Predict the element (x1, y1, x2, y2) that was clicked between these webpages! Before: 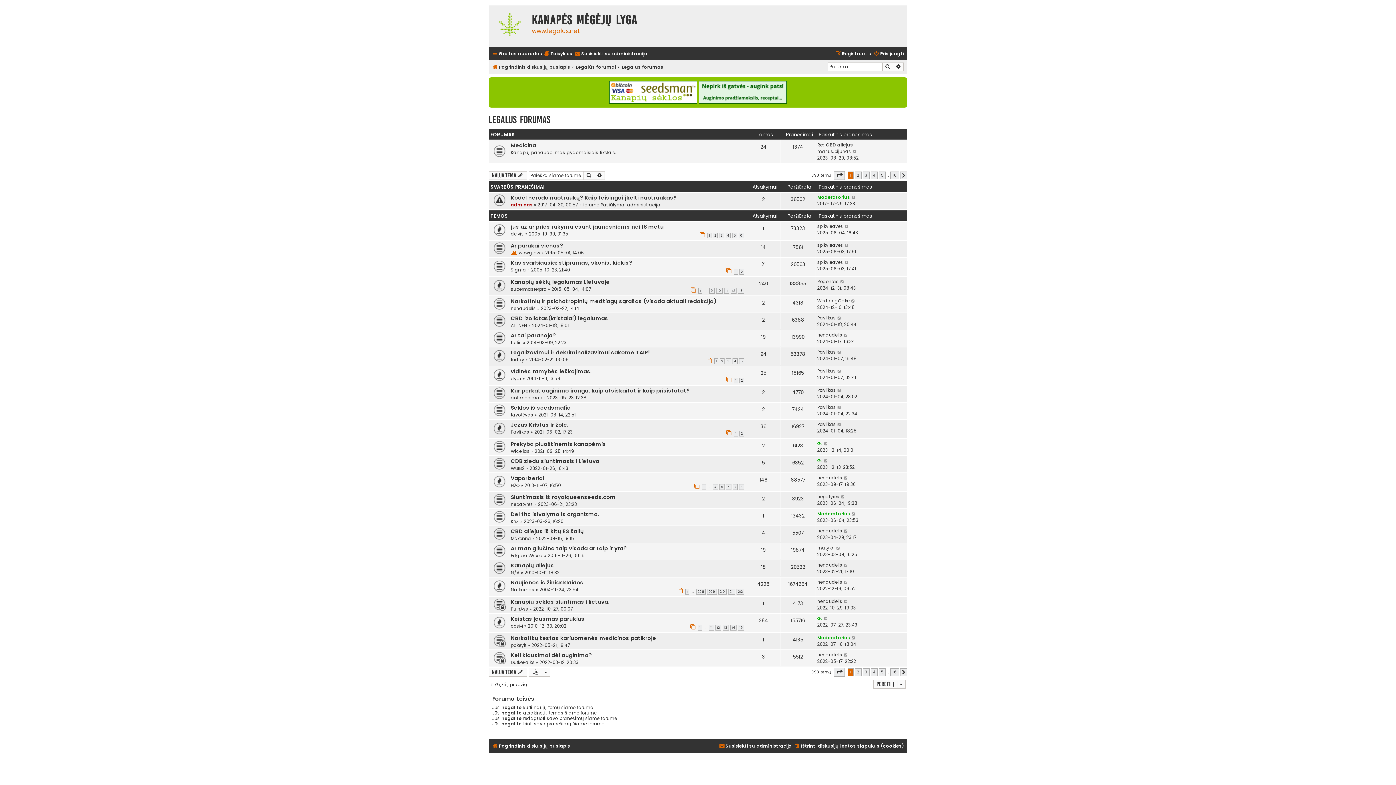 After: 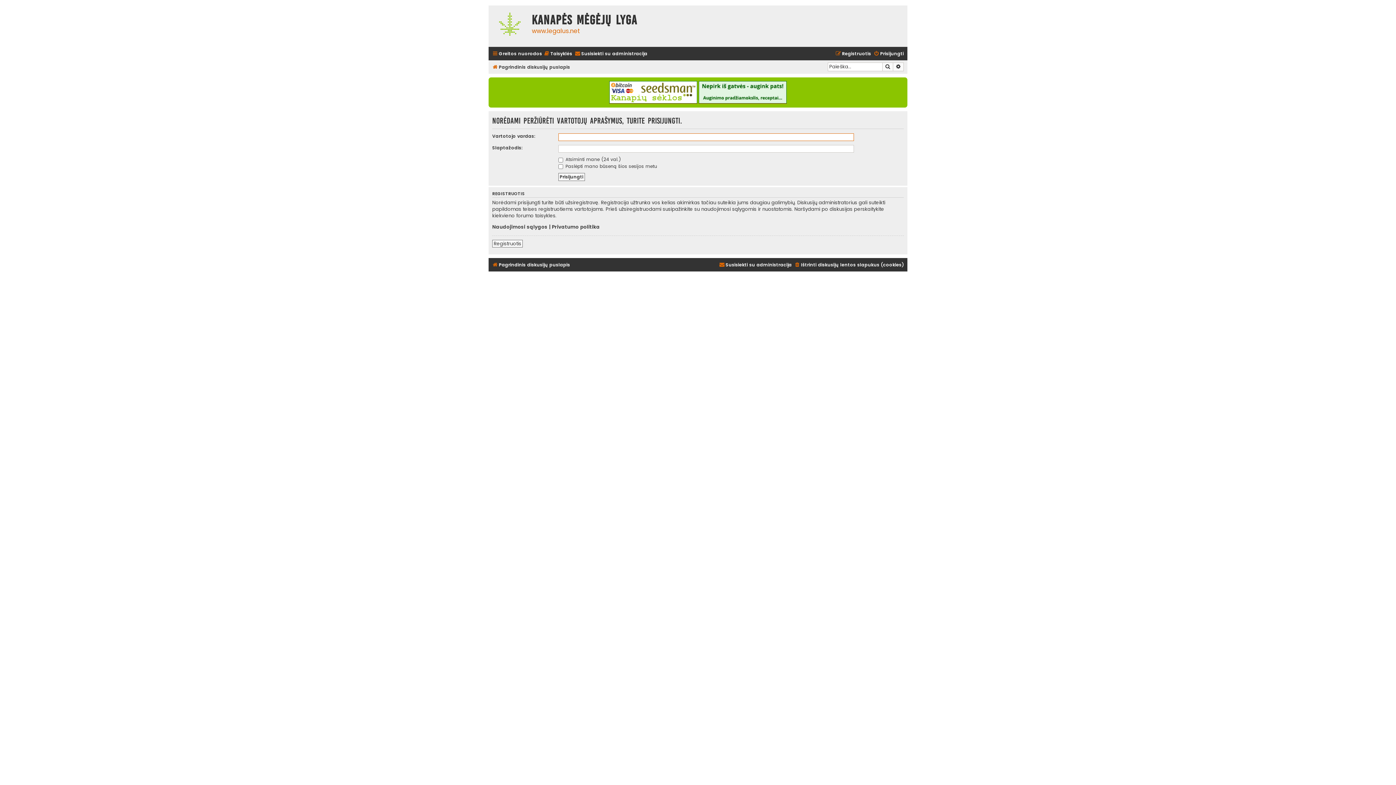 Action: label: nenaudelis bbox: (817, 562, 842, 568)